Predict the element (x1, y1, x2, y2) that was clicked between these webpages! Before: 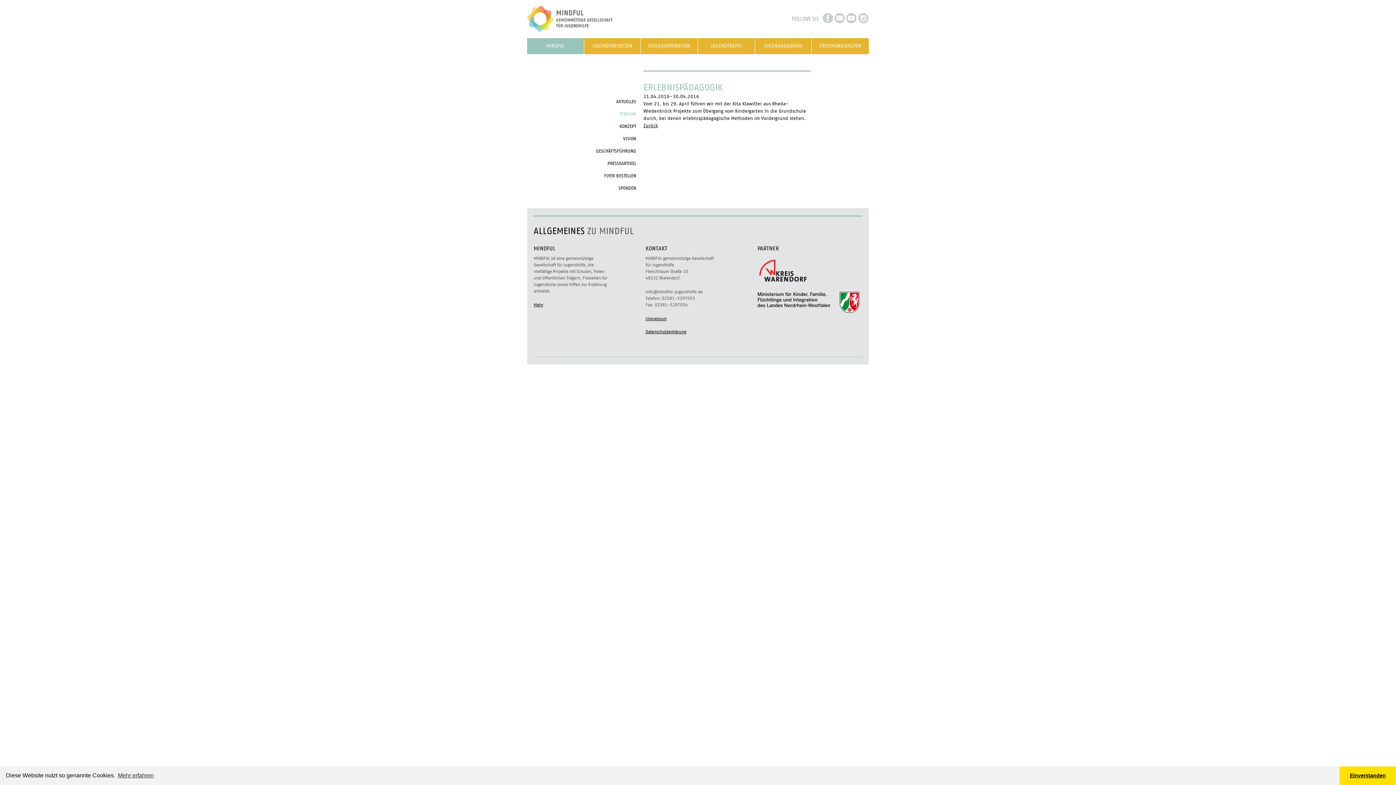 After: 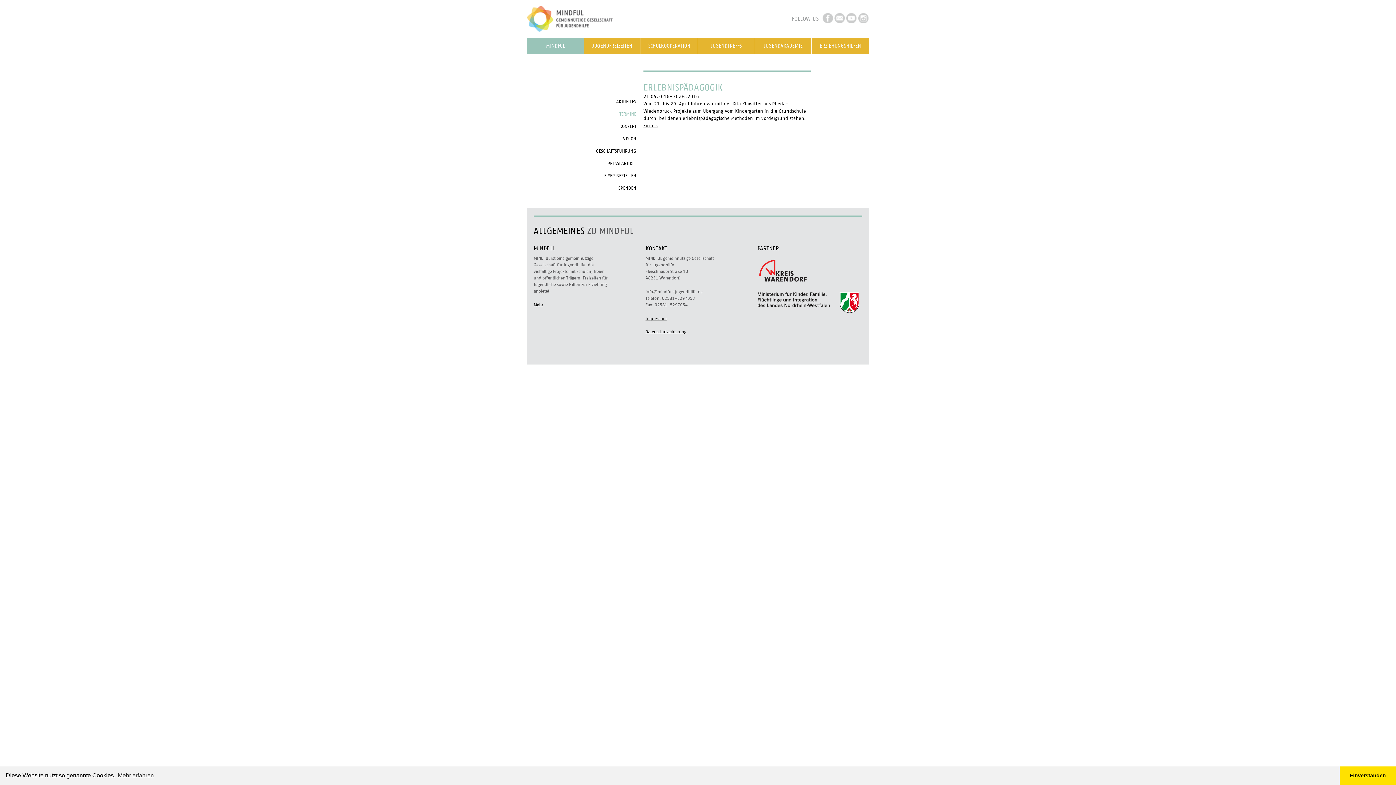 Action: bbox: (757, 308, 859, 312)